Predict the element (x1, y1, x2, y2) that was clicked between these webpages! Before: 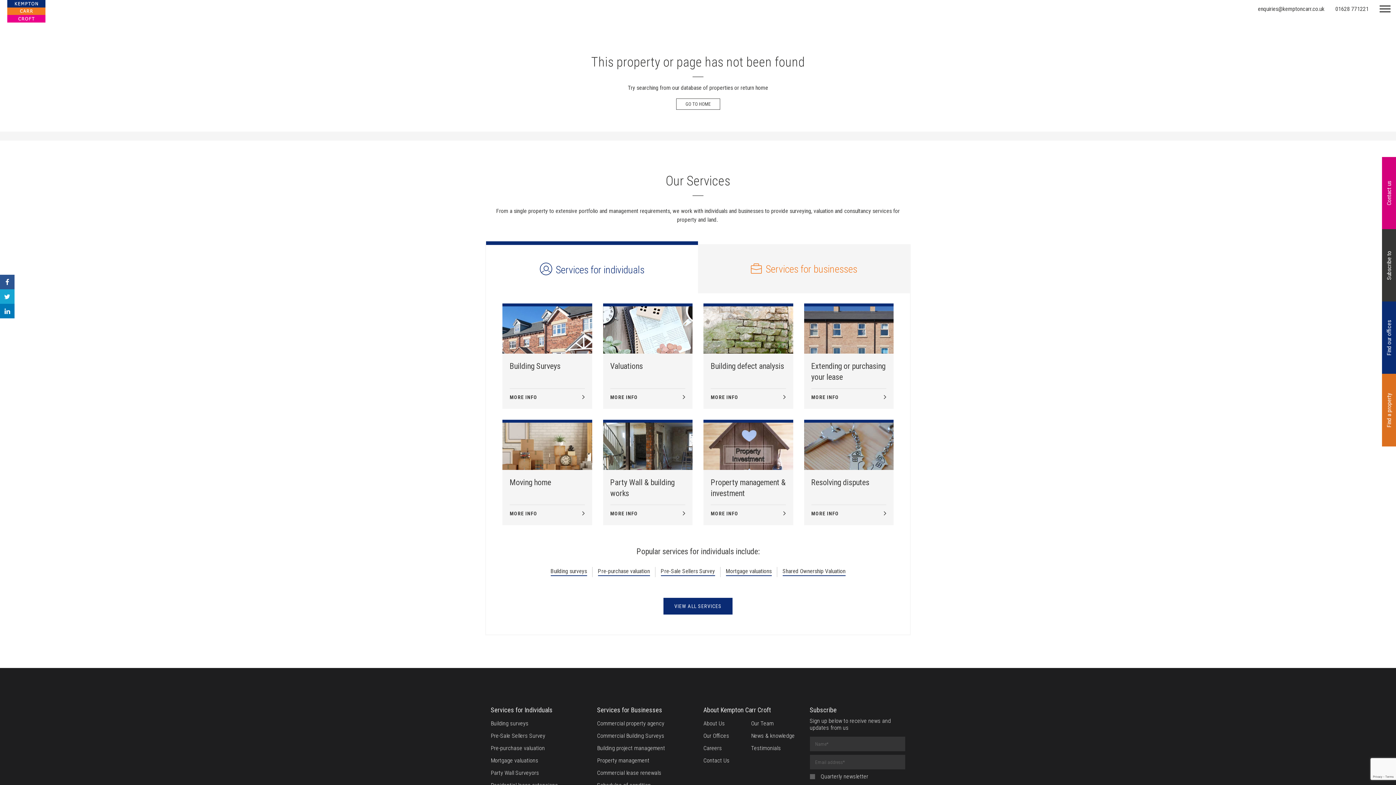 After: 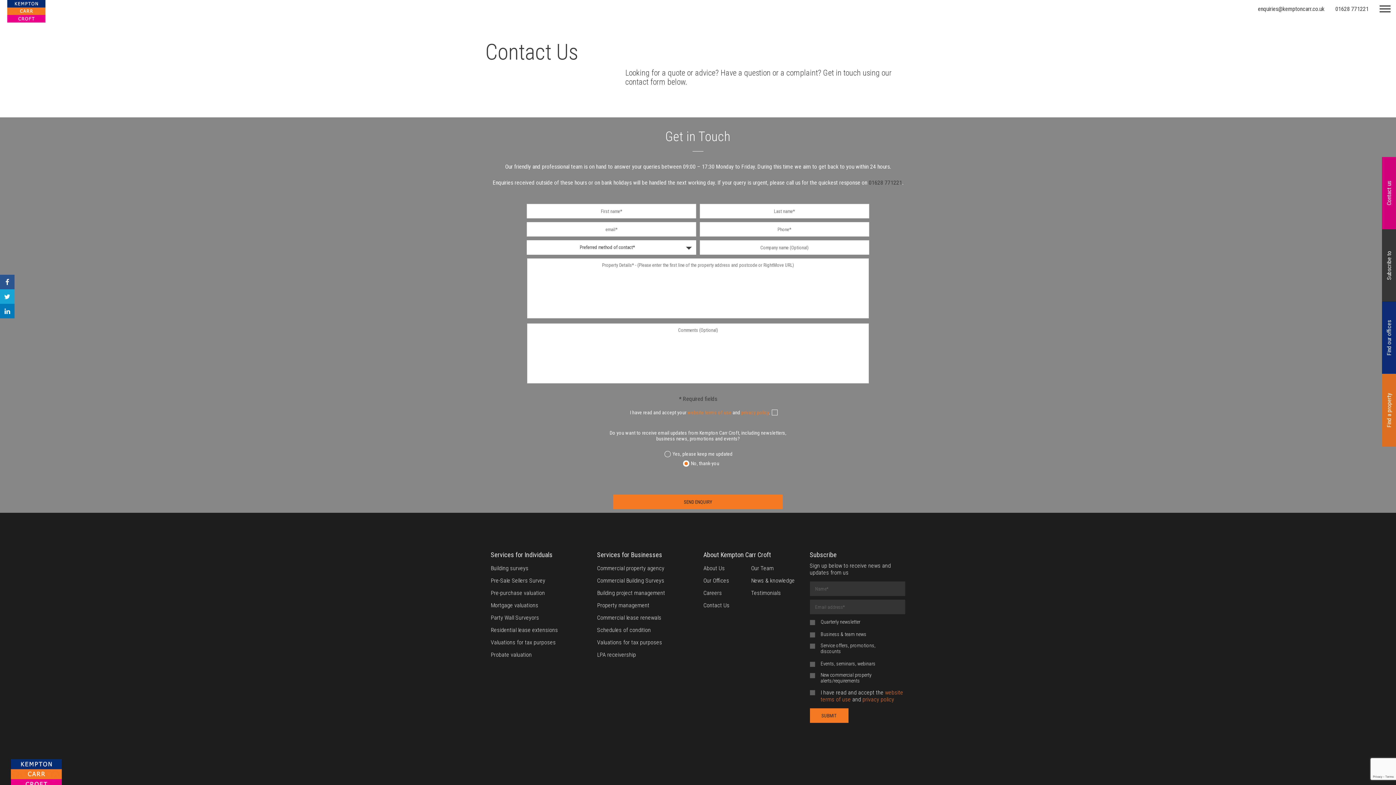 Action: bbox: (1382, 156, 1396, 229) label: Contact us